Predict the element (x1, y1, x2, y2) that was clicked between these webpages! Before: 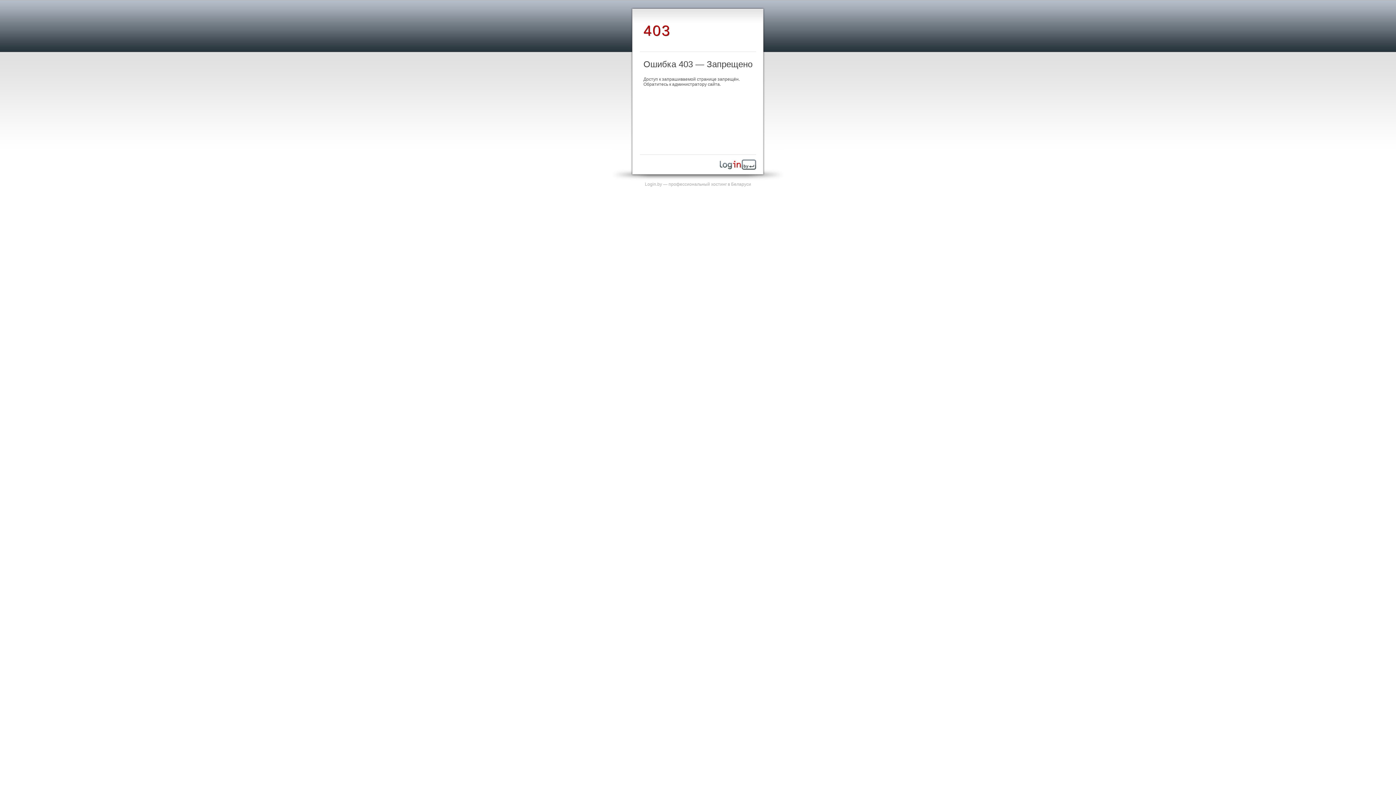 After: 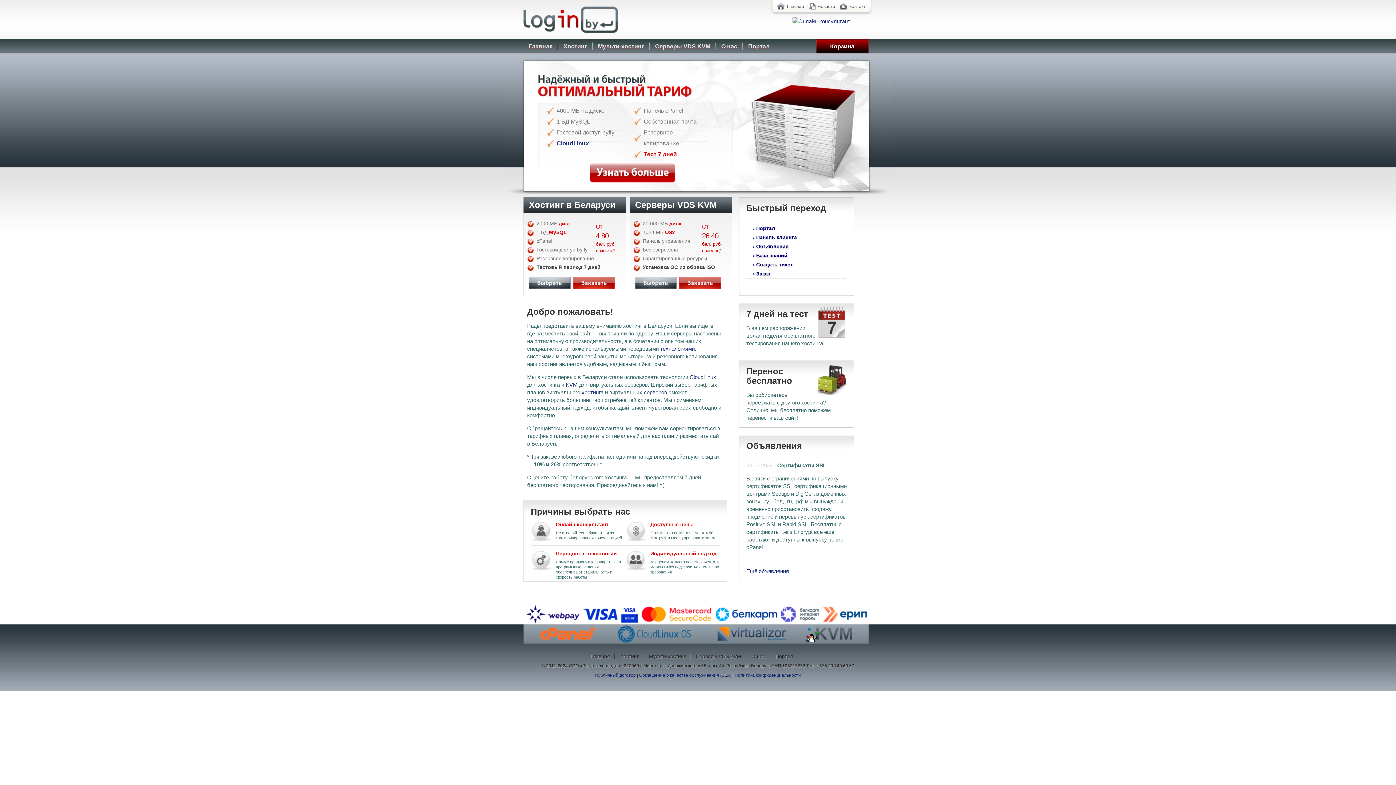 Action: bbox: (645, 181, 751, 186) label: Login.by — профессиональный хостинг в Беларуси